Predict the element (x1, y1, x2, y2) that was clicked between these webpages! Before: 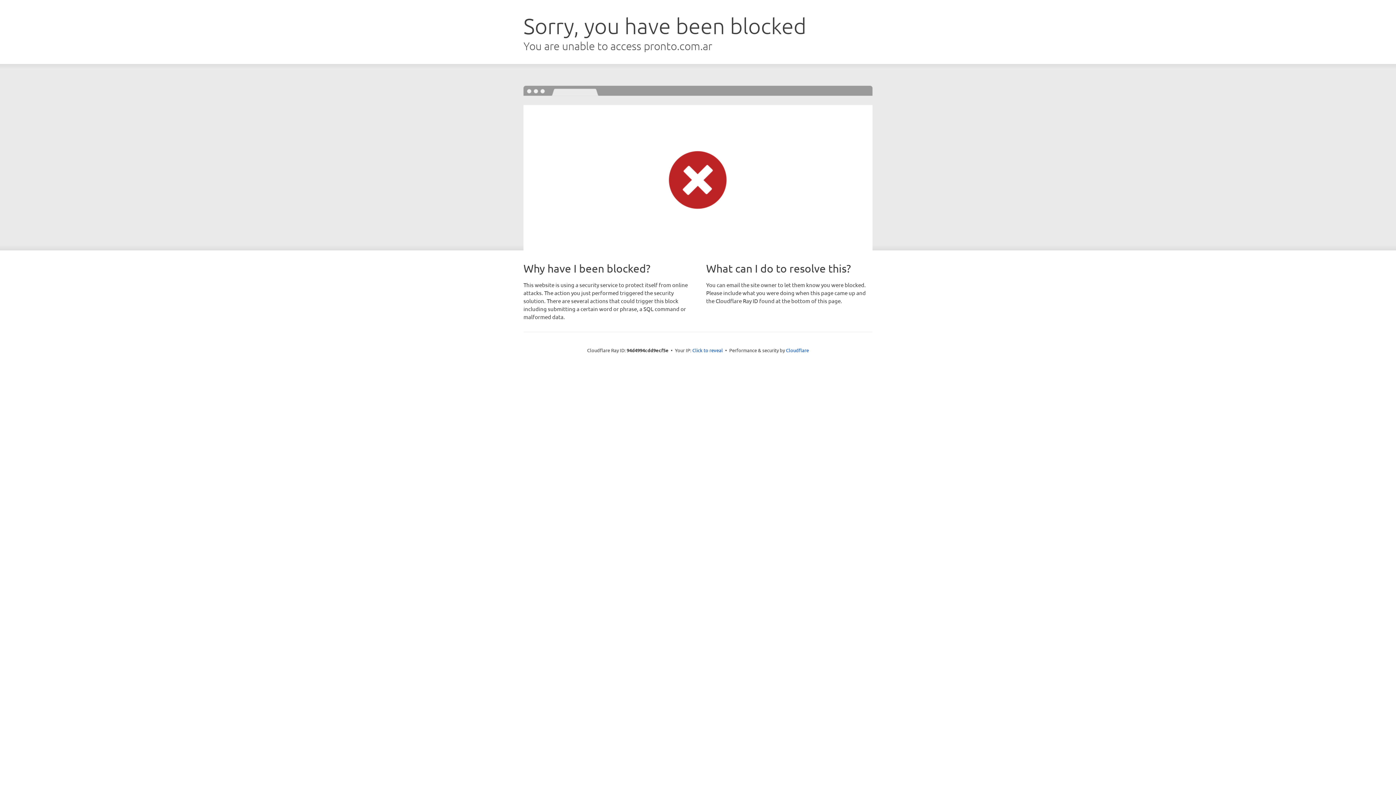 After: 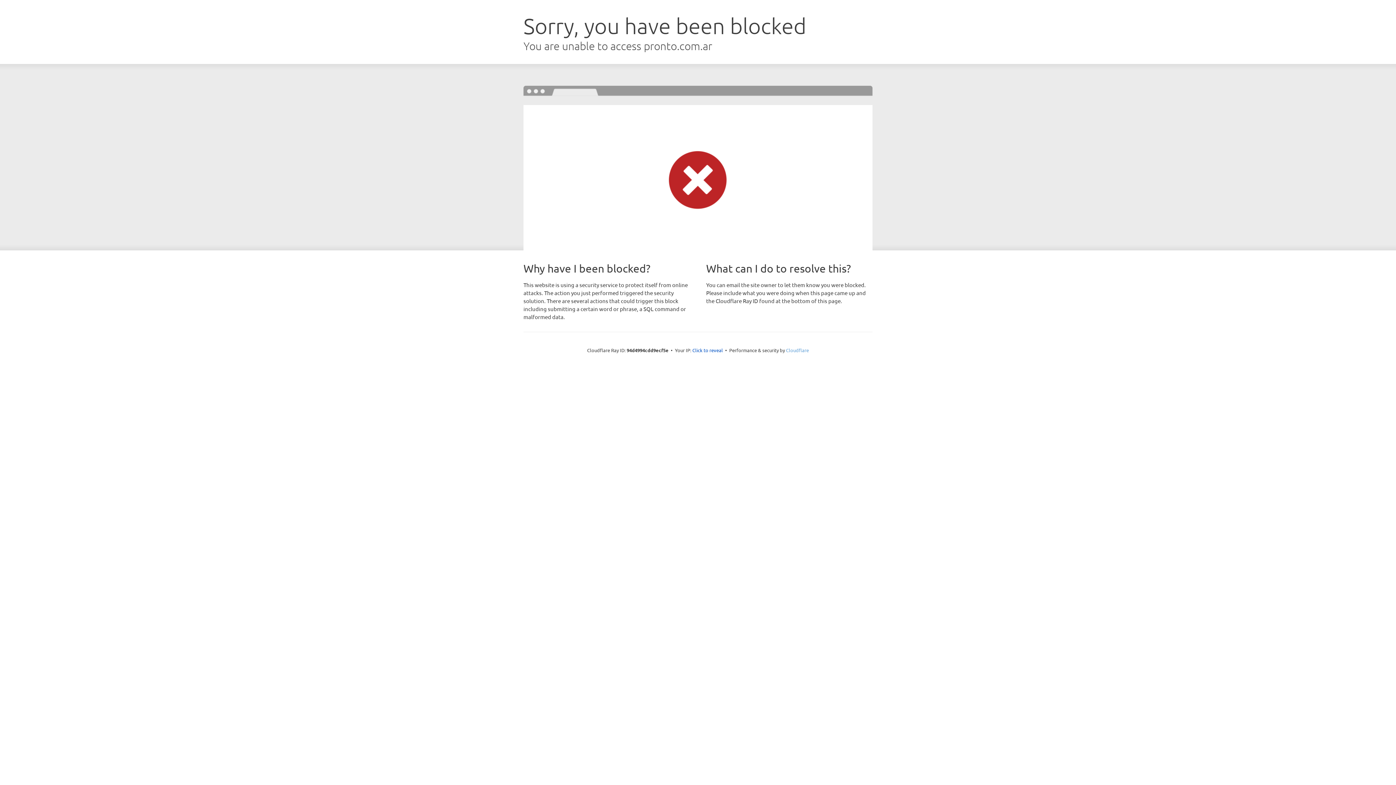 Action: bbox: (786, 347, 809, 353) label: Cloudflare